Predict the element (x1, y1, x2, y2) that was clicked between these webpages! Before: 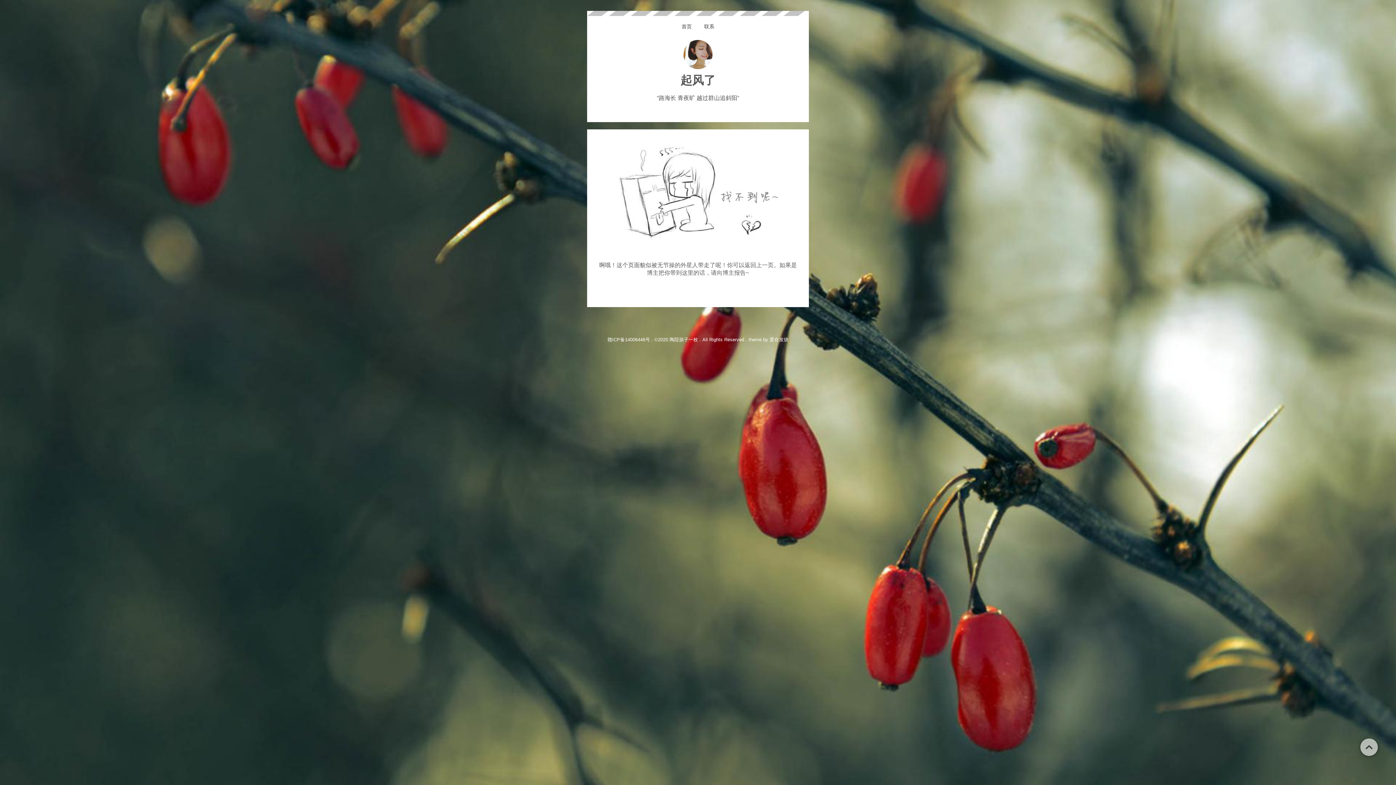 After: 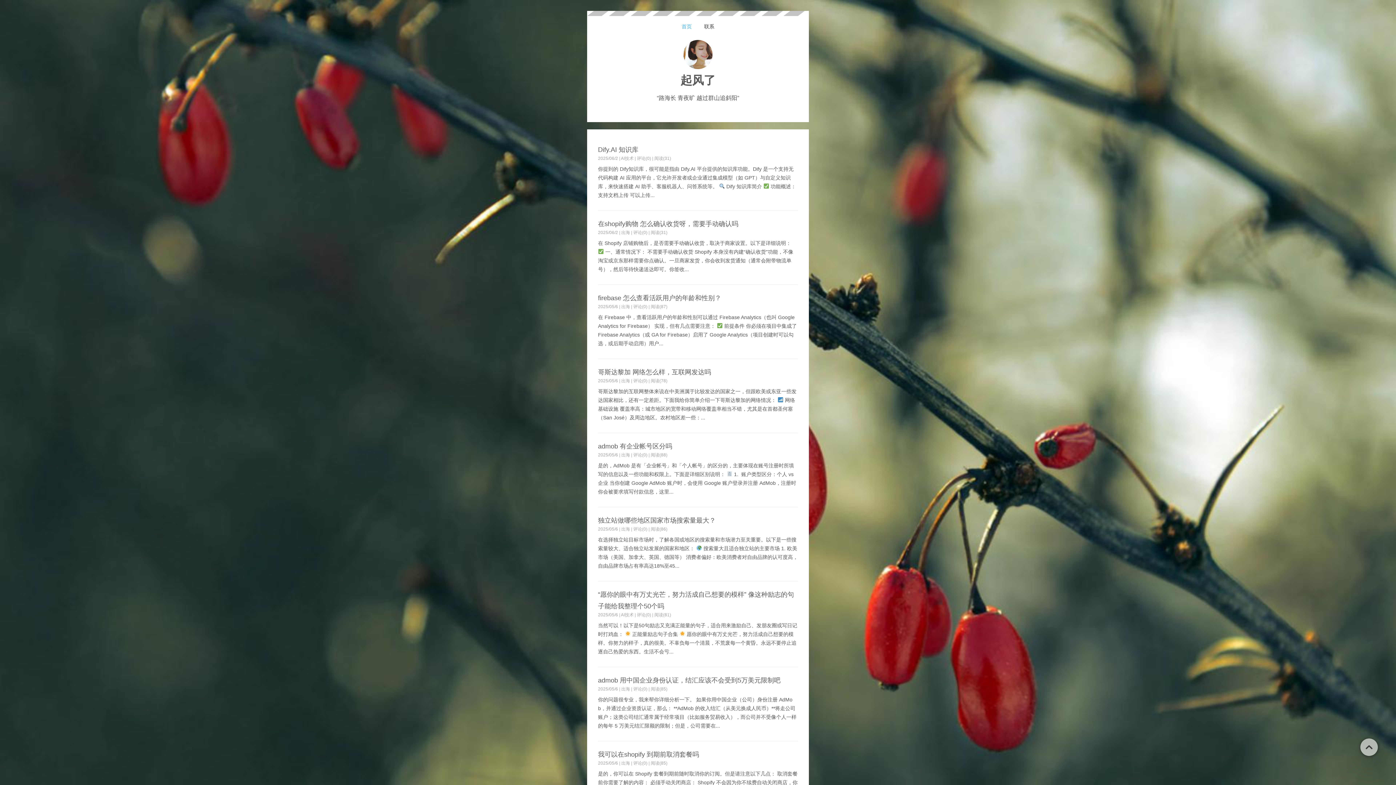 Action: label: 首页 bbox: (676, 23, 697, 30)